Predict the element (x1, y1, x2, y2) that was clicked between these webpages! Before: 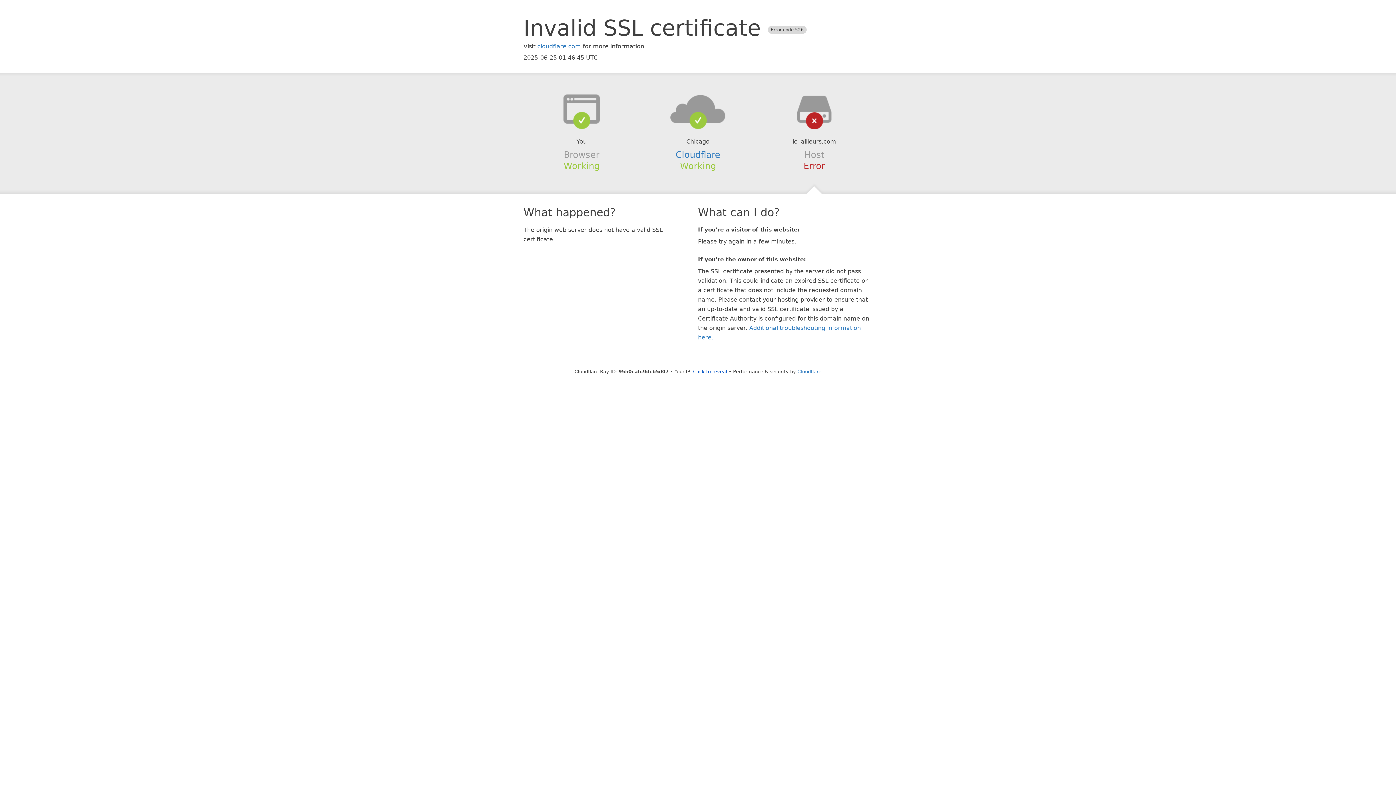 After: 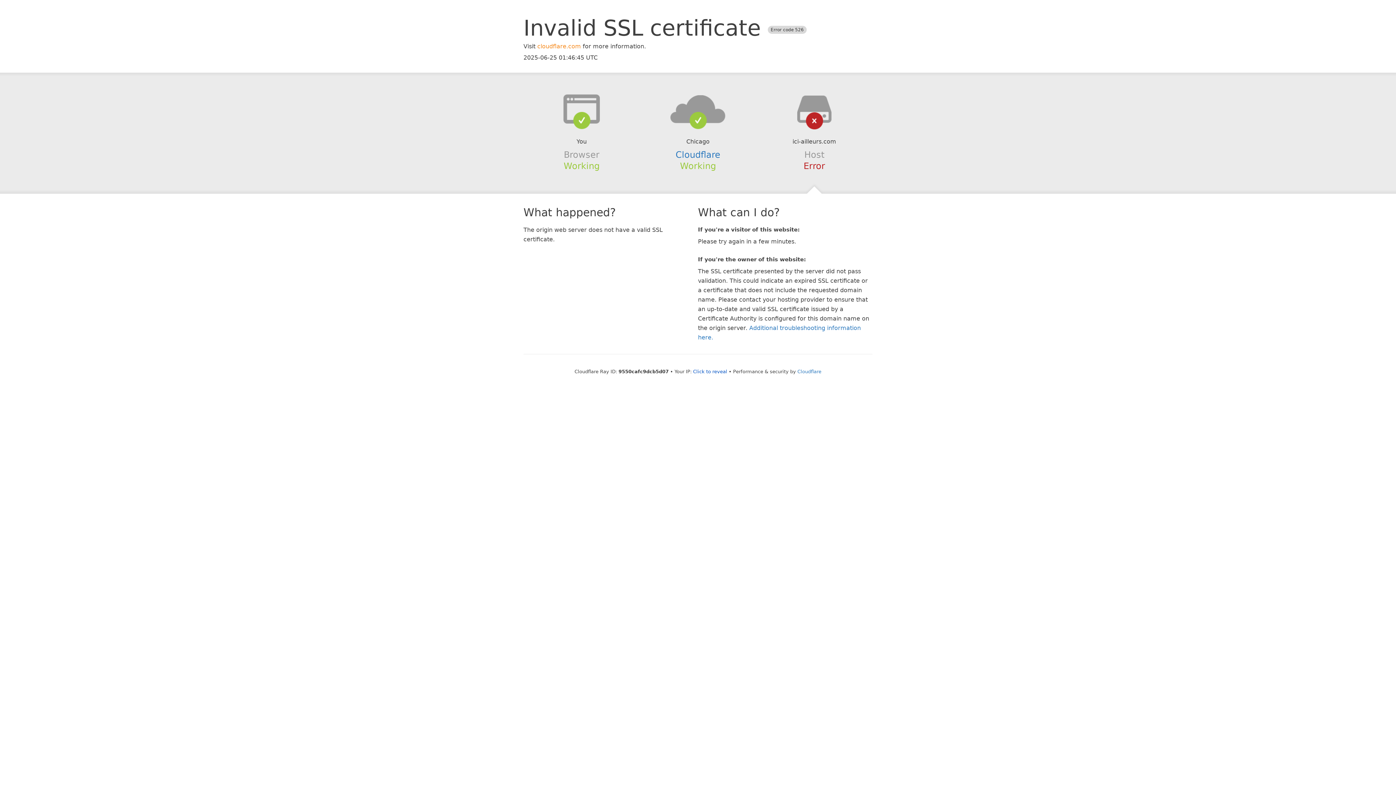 Action: label: cloudflare.com bbox: (537, 42, 581, 49)